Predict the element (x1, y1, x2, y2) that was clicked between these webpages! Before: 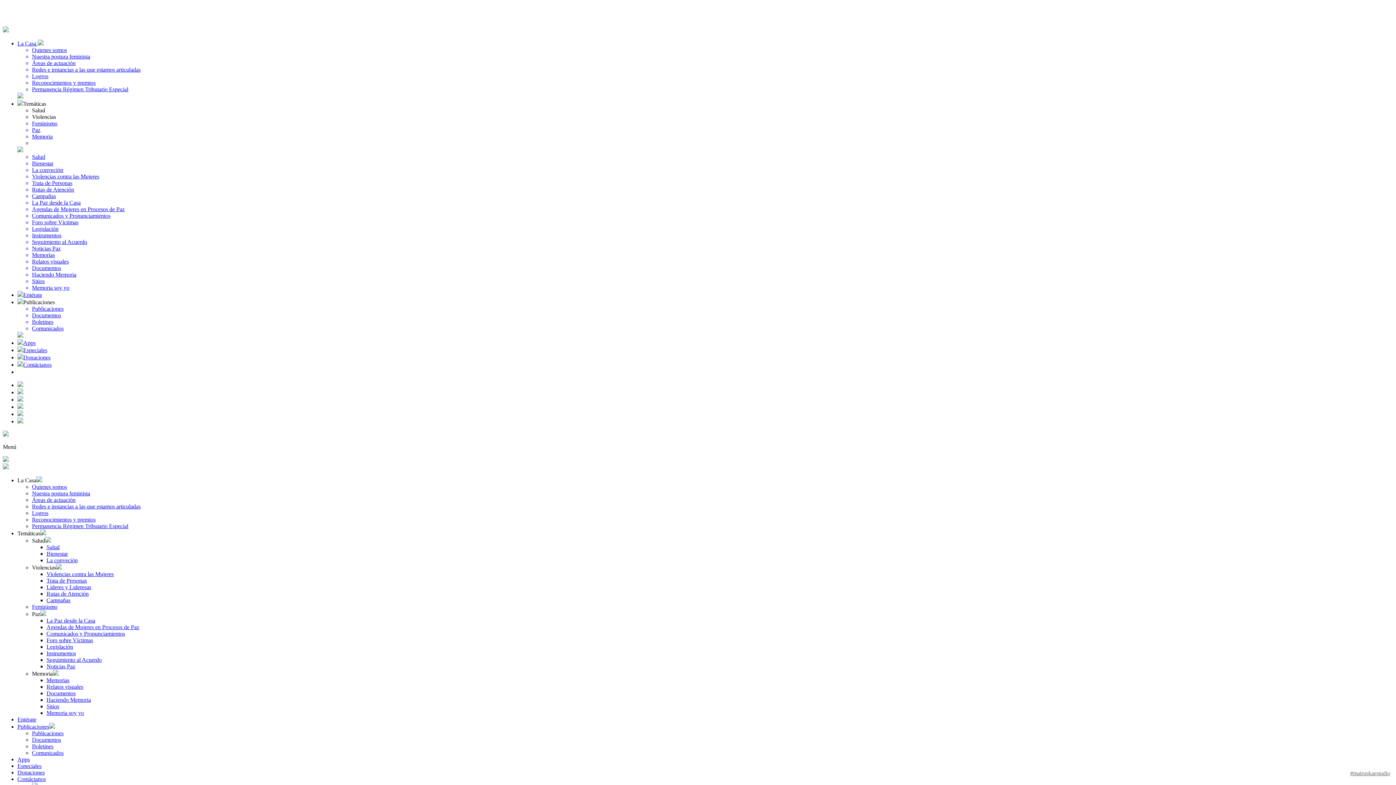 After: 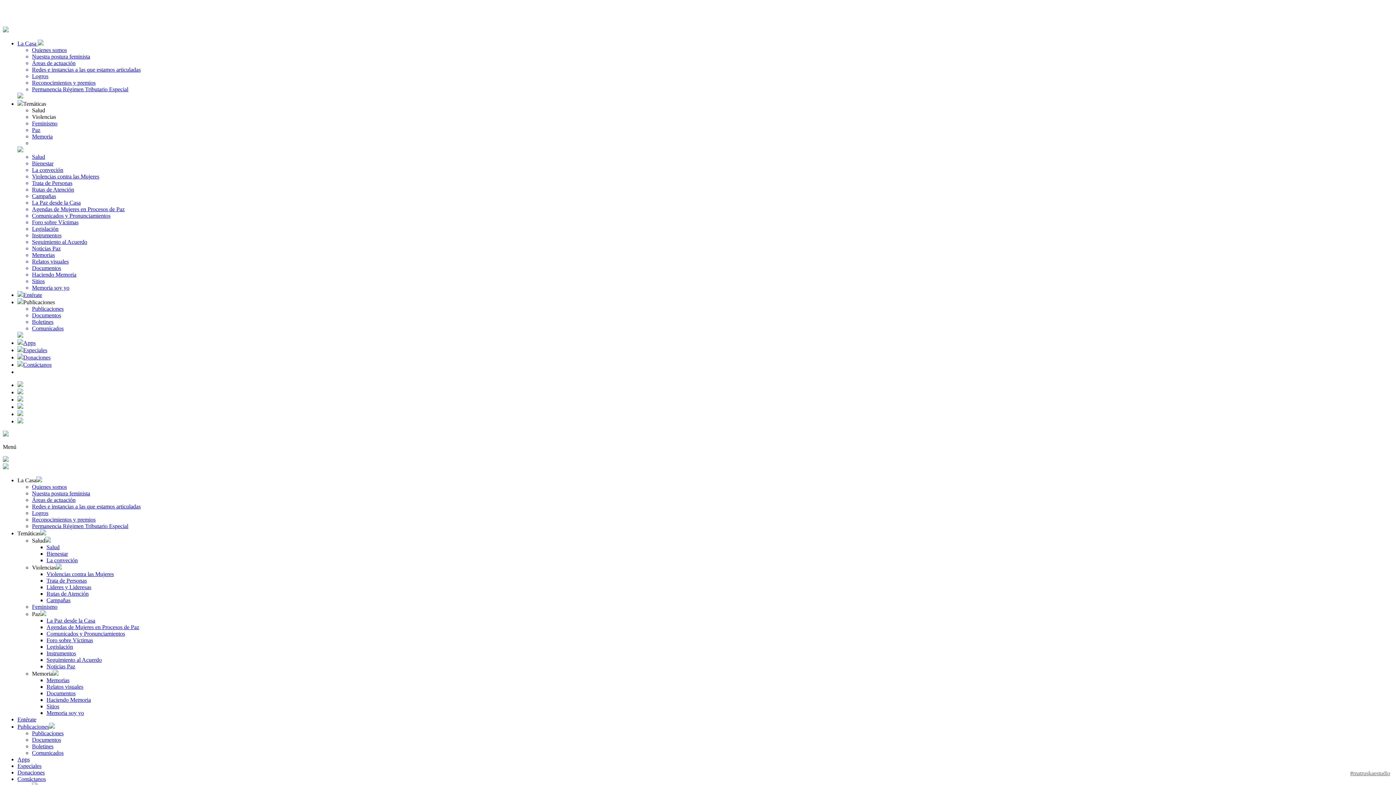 Action: label: La Paz desde la Casa bbox: (32, 199, 133, 206)